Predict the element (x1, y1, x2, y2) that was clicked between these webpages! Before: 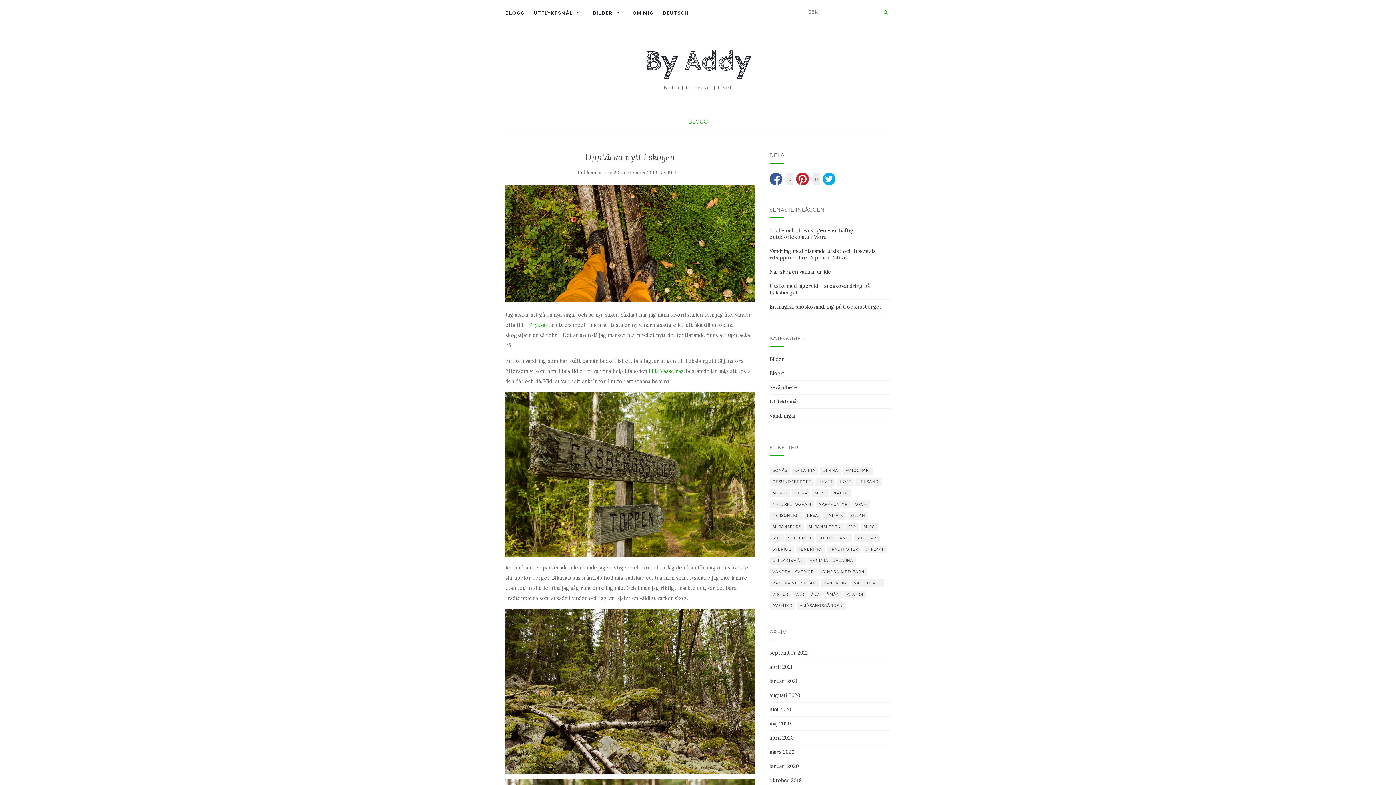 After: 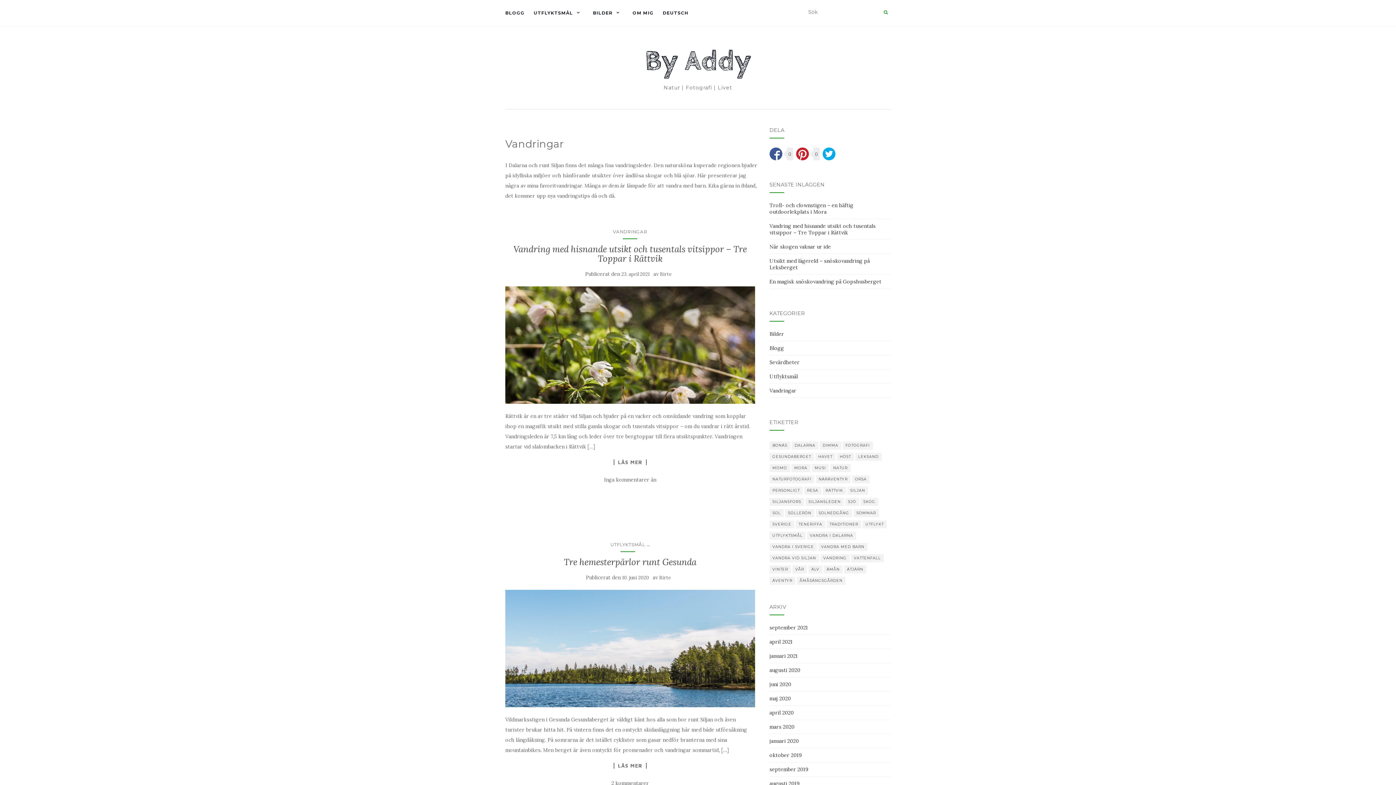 Action: bbox: (769, 412, 796, 419) label: Vandringar